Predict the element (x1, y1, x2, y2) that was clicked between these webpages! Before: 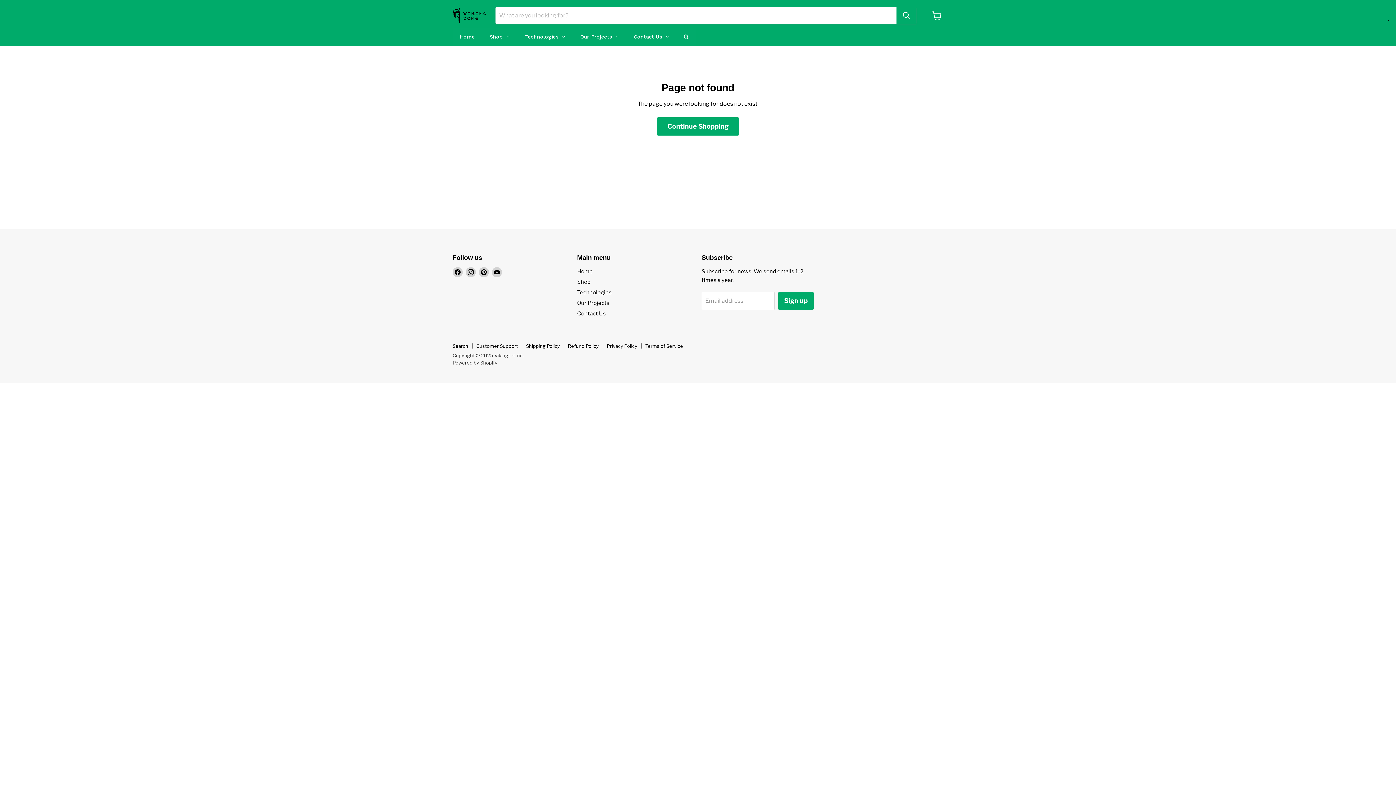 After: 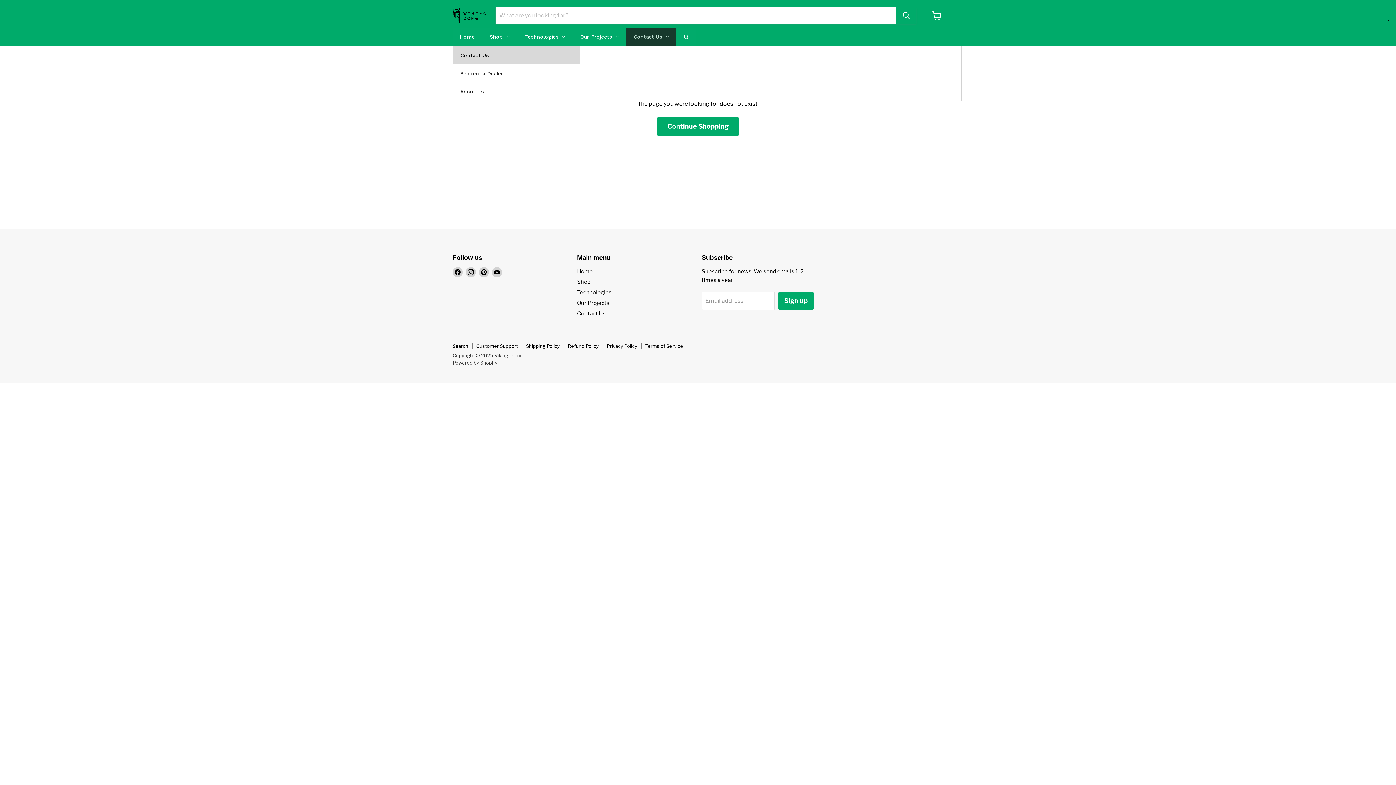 Action: bbox: (626, 27, 676, 45) label: Contact Us